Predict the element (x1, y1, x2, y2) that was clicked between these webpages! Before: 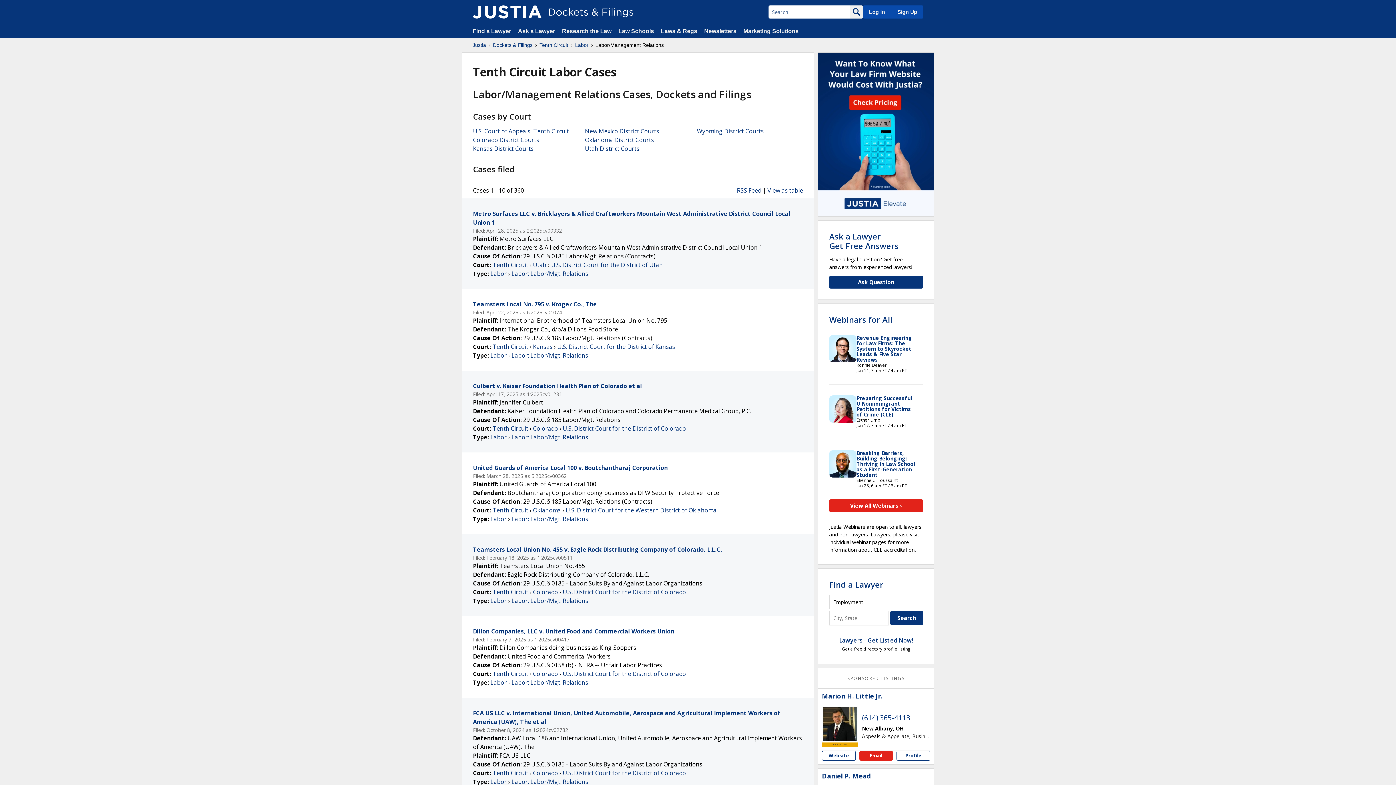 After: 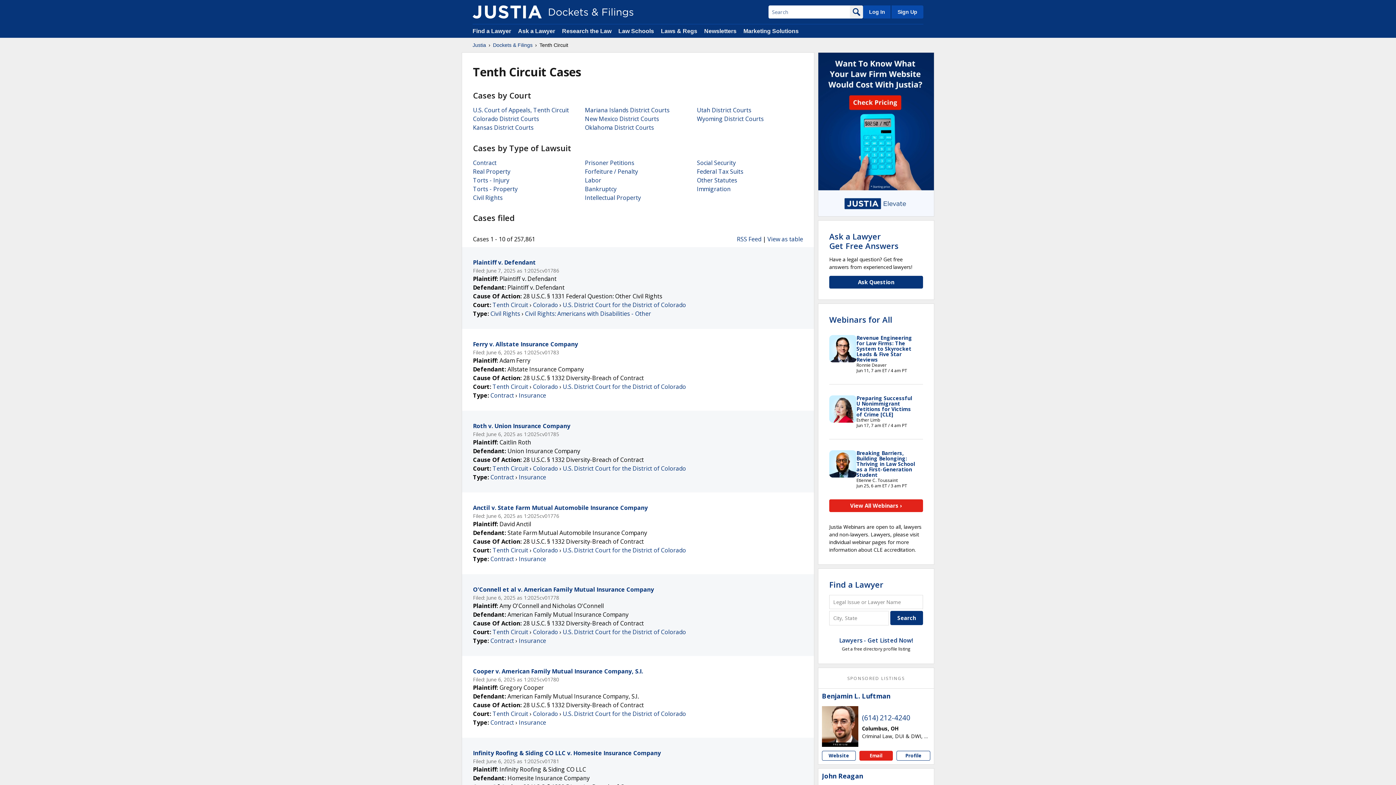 Action: label: Tenth Circuit bbox: (492, 670, 528, 678)